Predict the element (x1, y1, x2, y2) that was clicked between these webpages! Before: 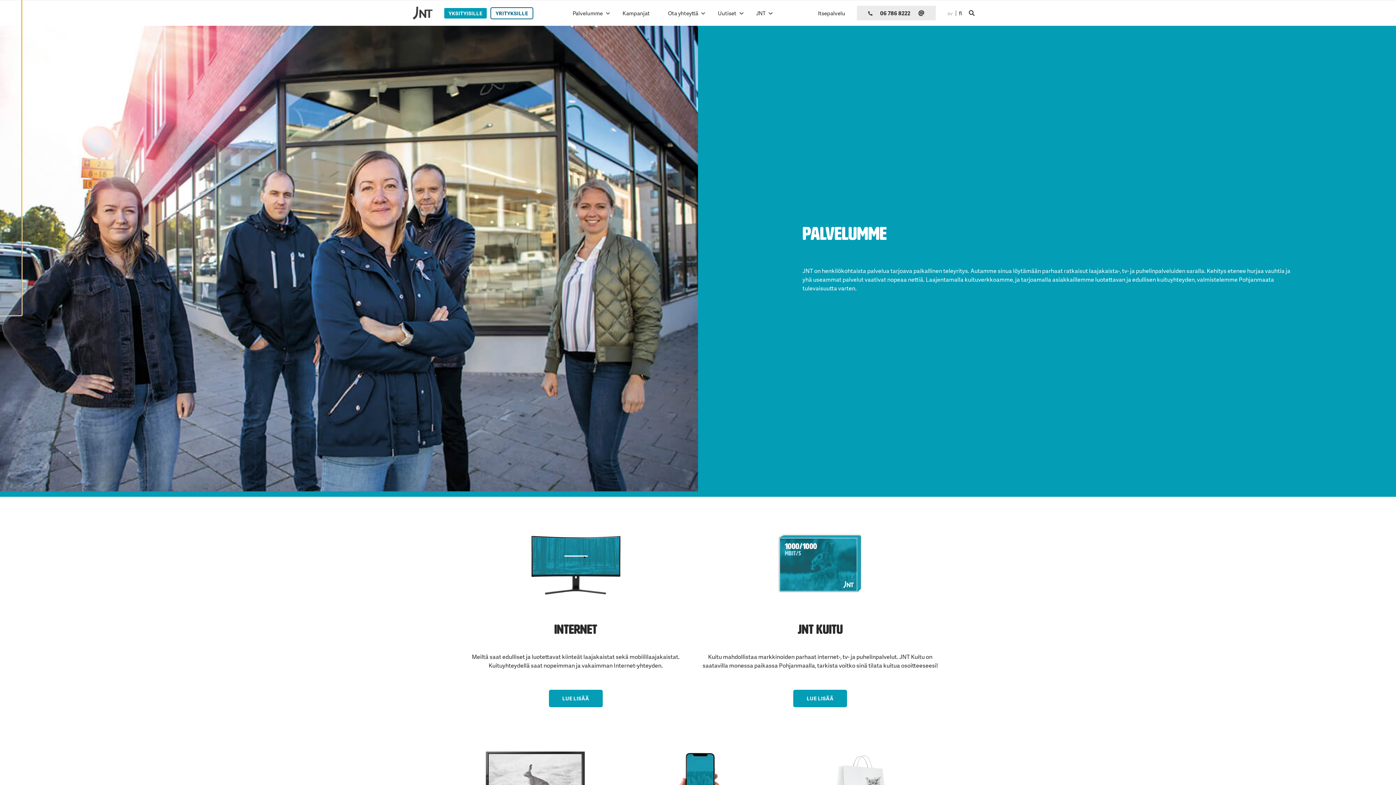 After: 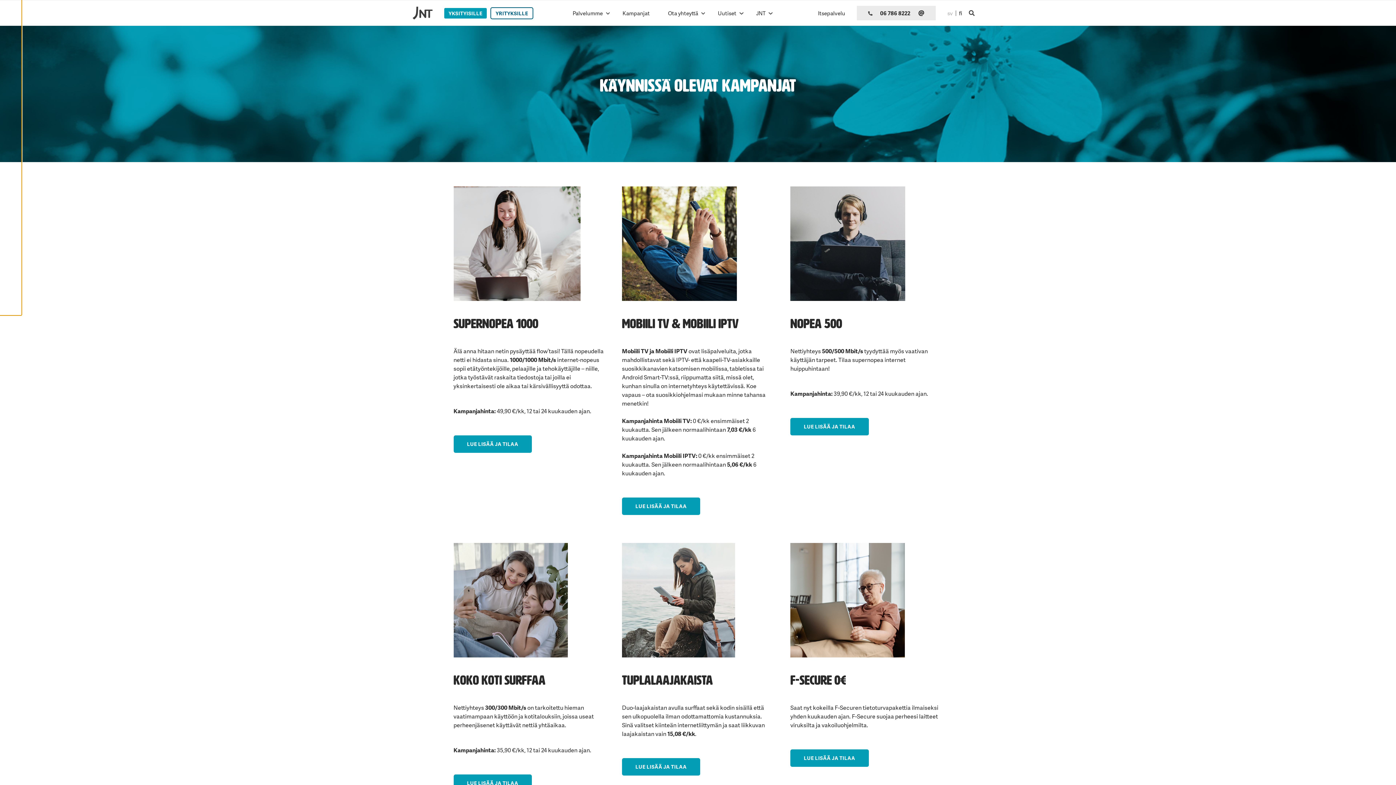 Action: bbox: (615, 7, 657, 18) label: Kampanjat